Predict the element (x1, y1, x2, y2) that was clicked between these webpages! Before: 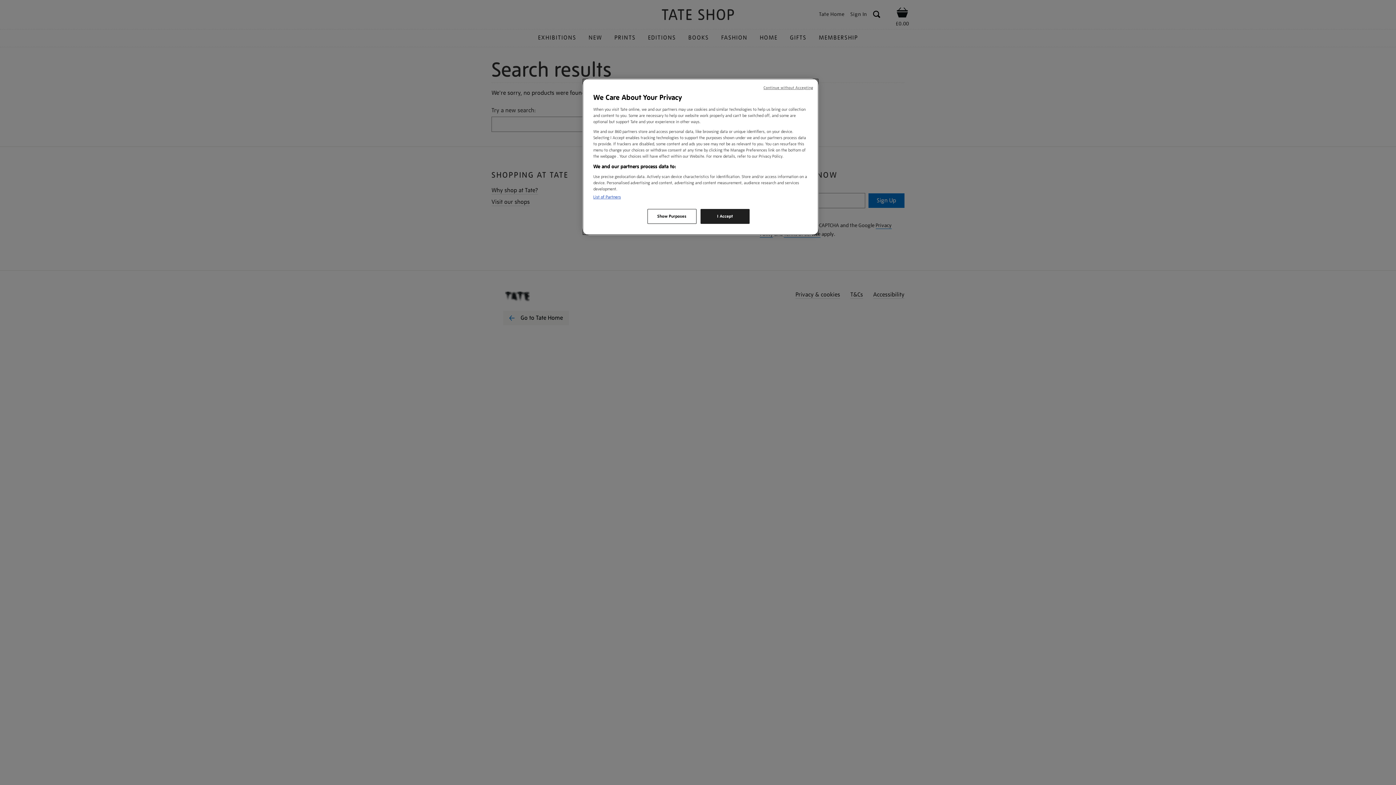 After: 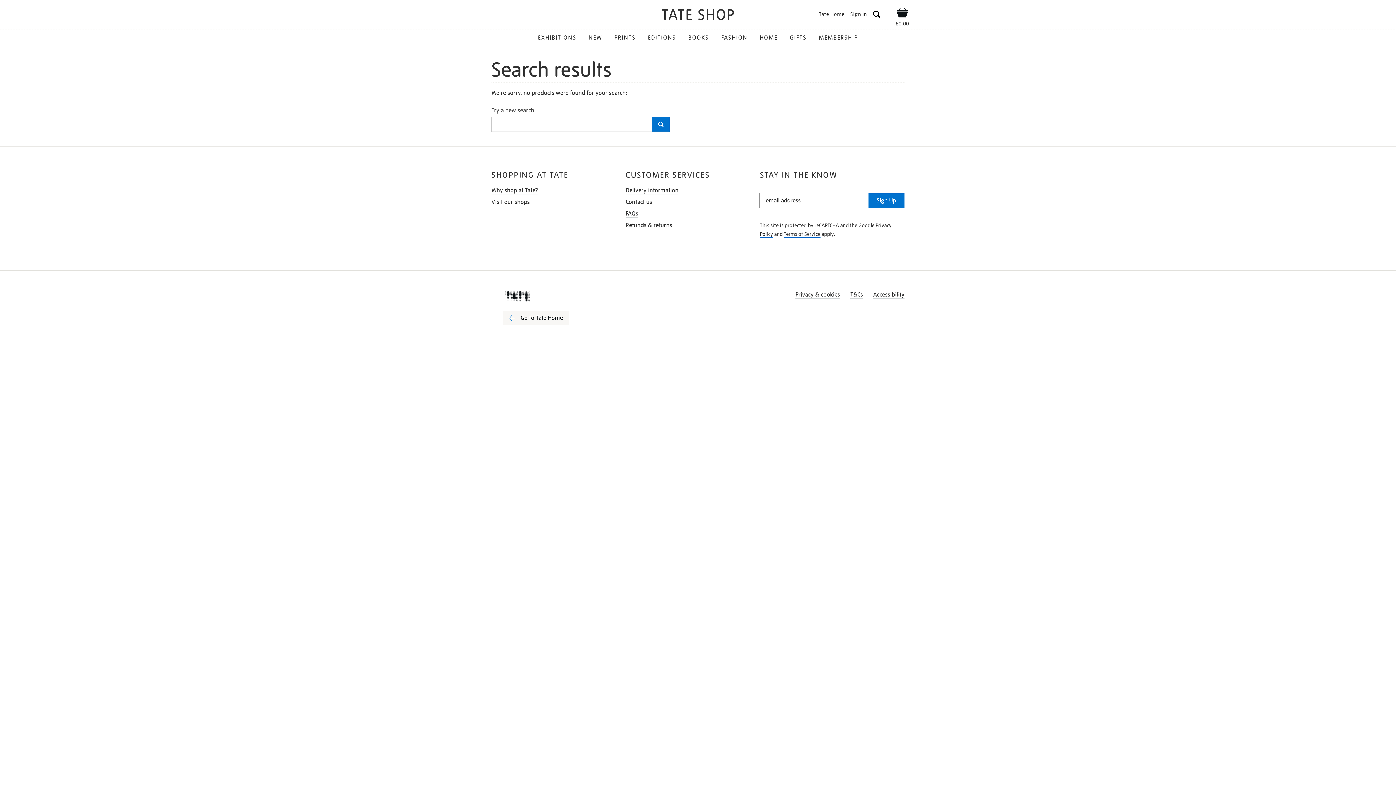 Action: bbox: (763, 85, 813, 90) label: Continue without Accepting